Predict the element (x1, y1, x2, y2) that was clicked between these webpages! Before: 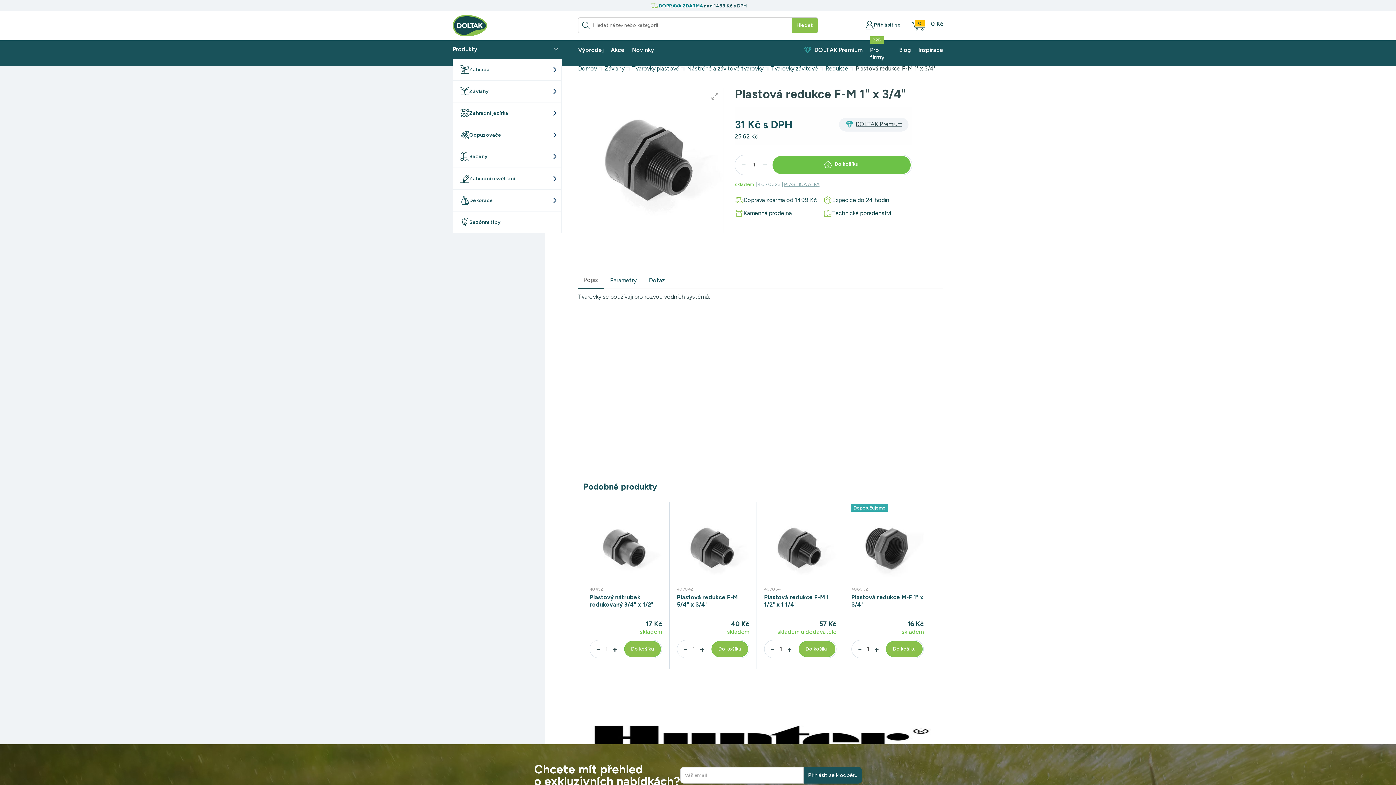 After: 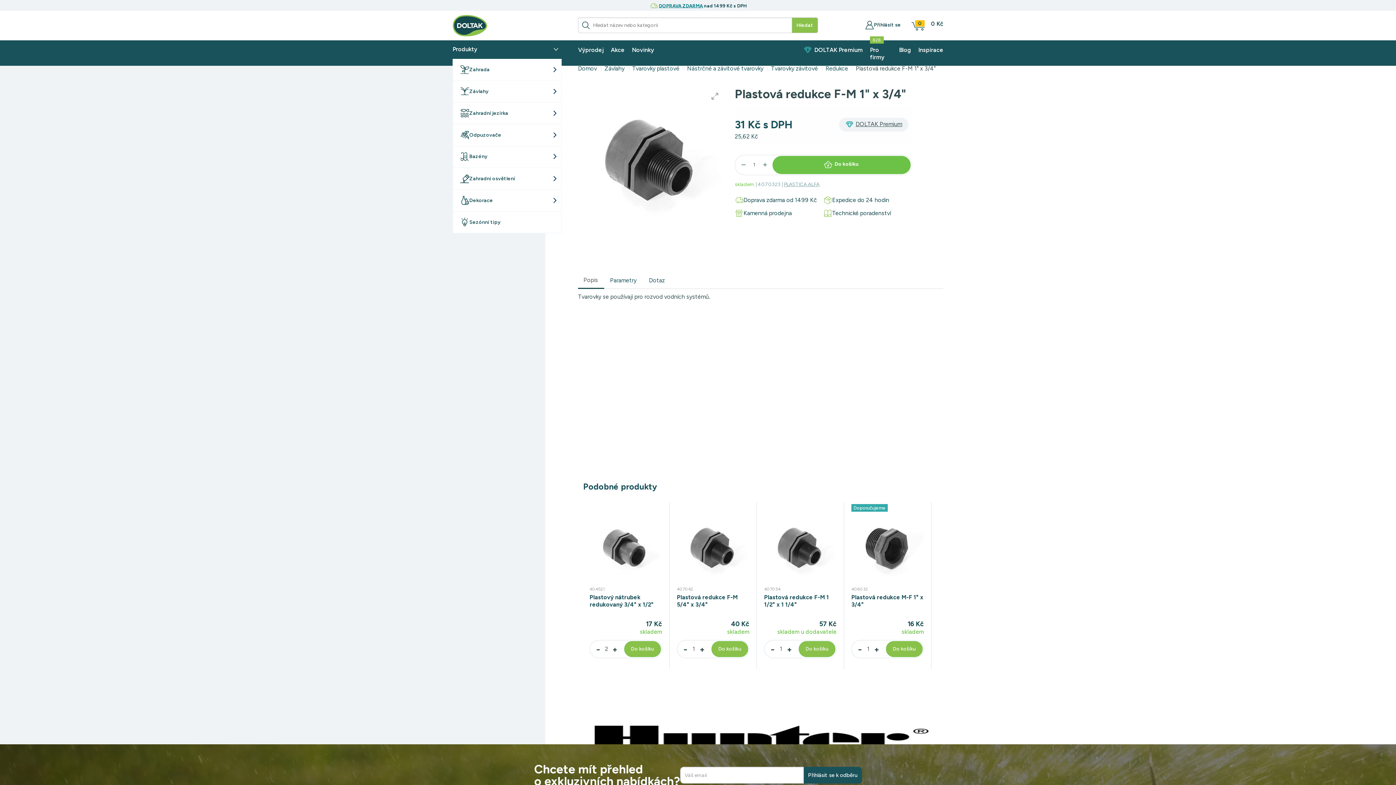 Action: bbox: (613, 643, 617, 647)